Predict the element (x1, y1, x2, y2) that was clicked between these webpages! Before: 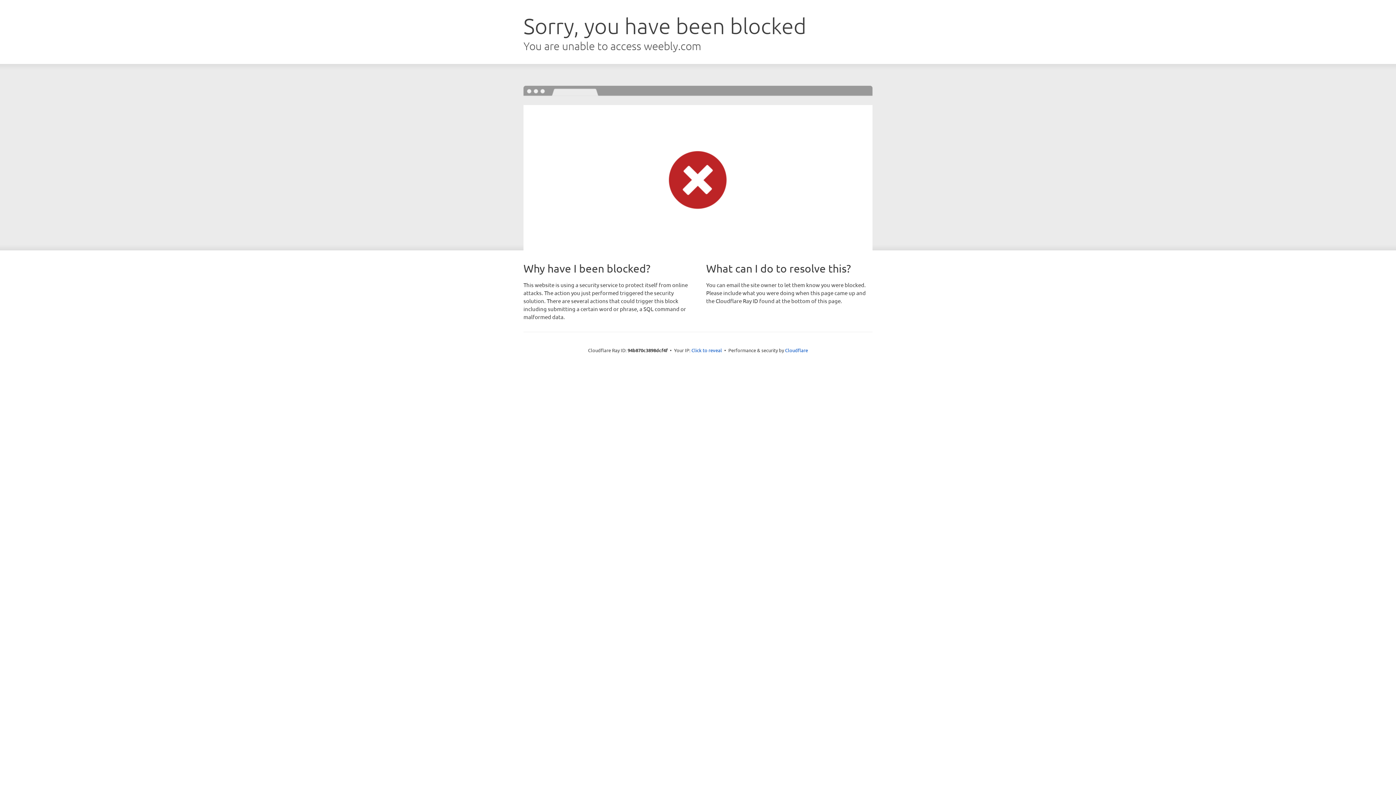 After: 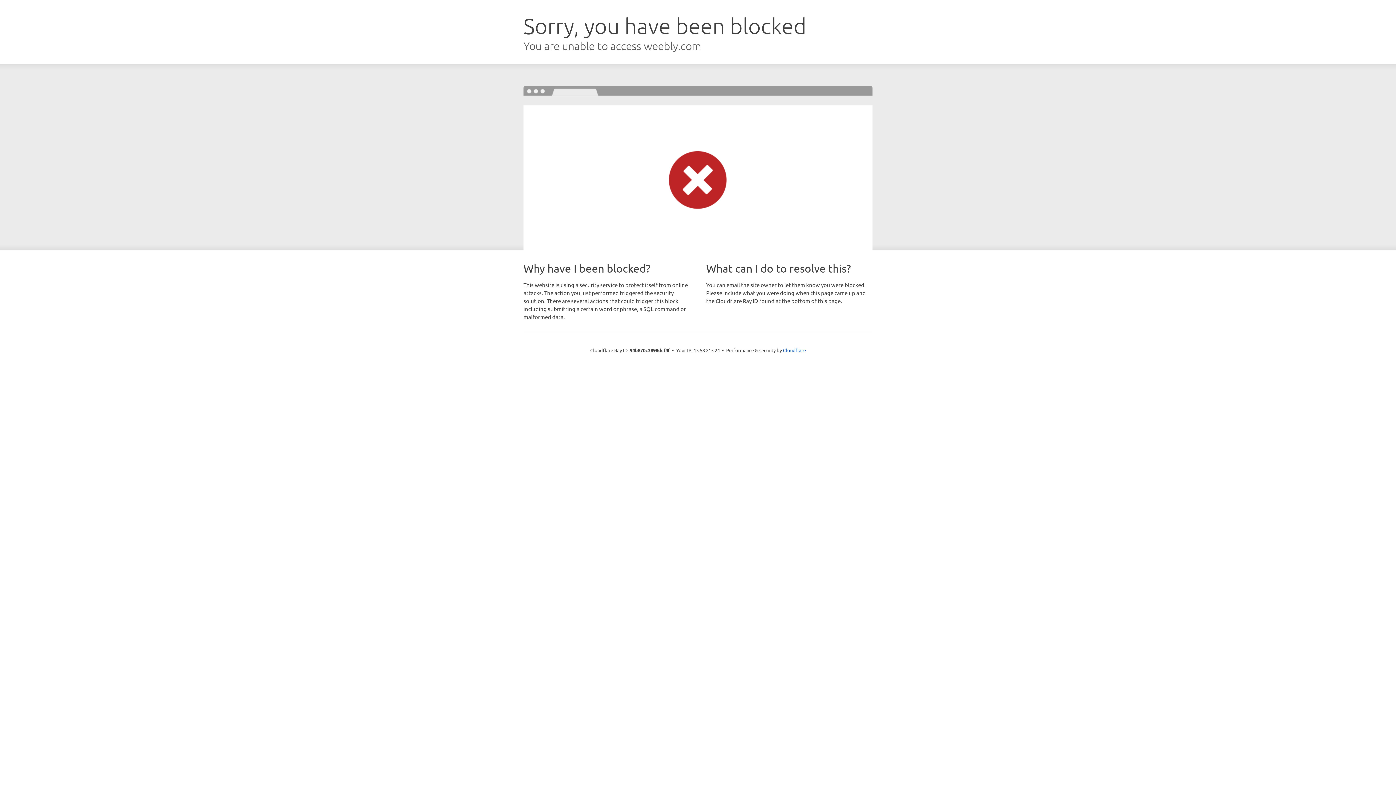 Action: bbox: (691, 346, 722, 353) label: Click to reveal